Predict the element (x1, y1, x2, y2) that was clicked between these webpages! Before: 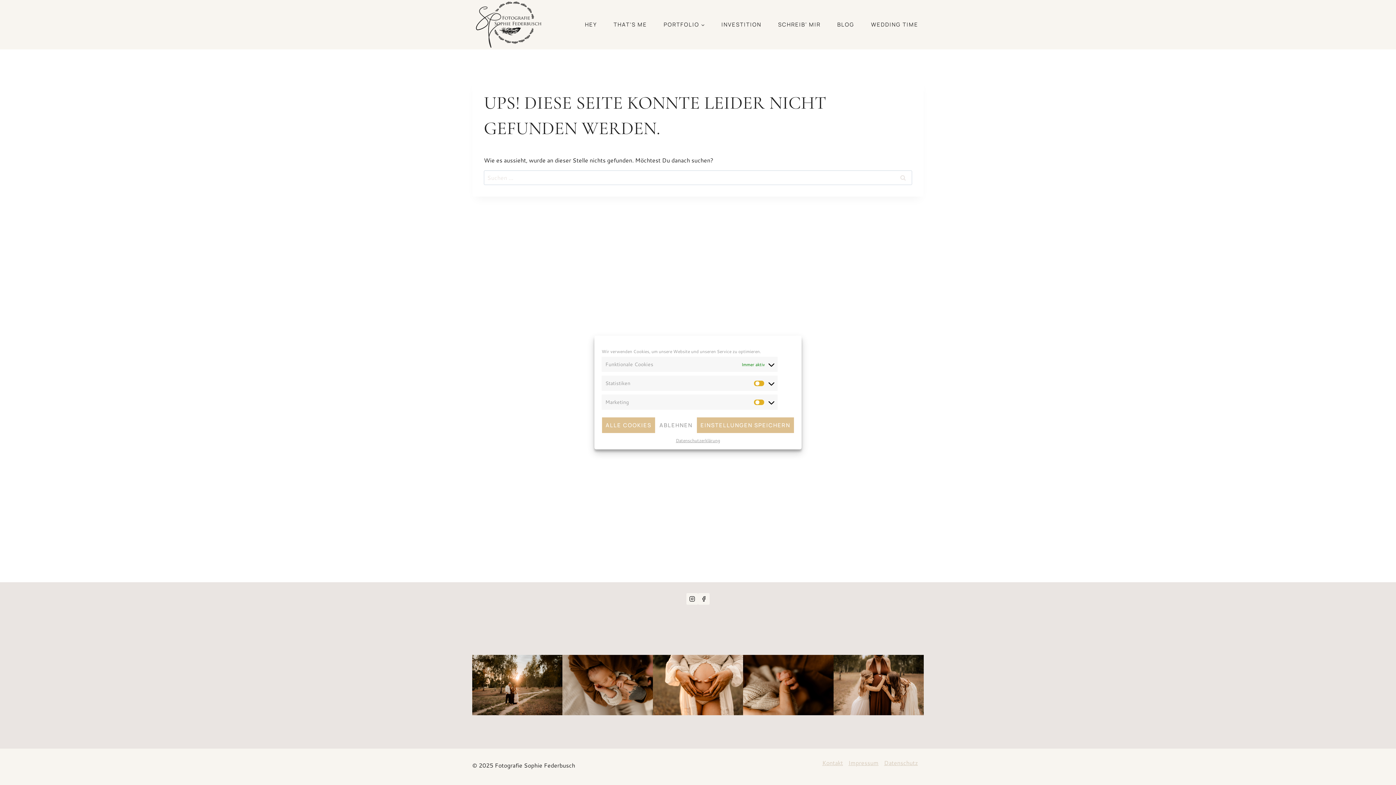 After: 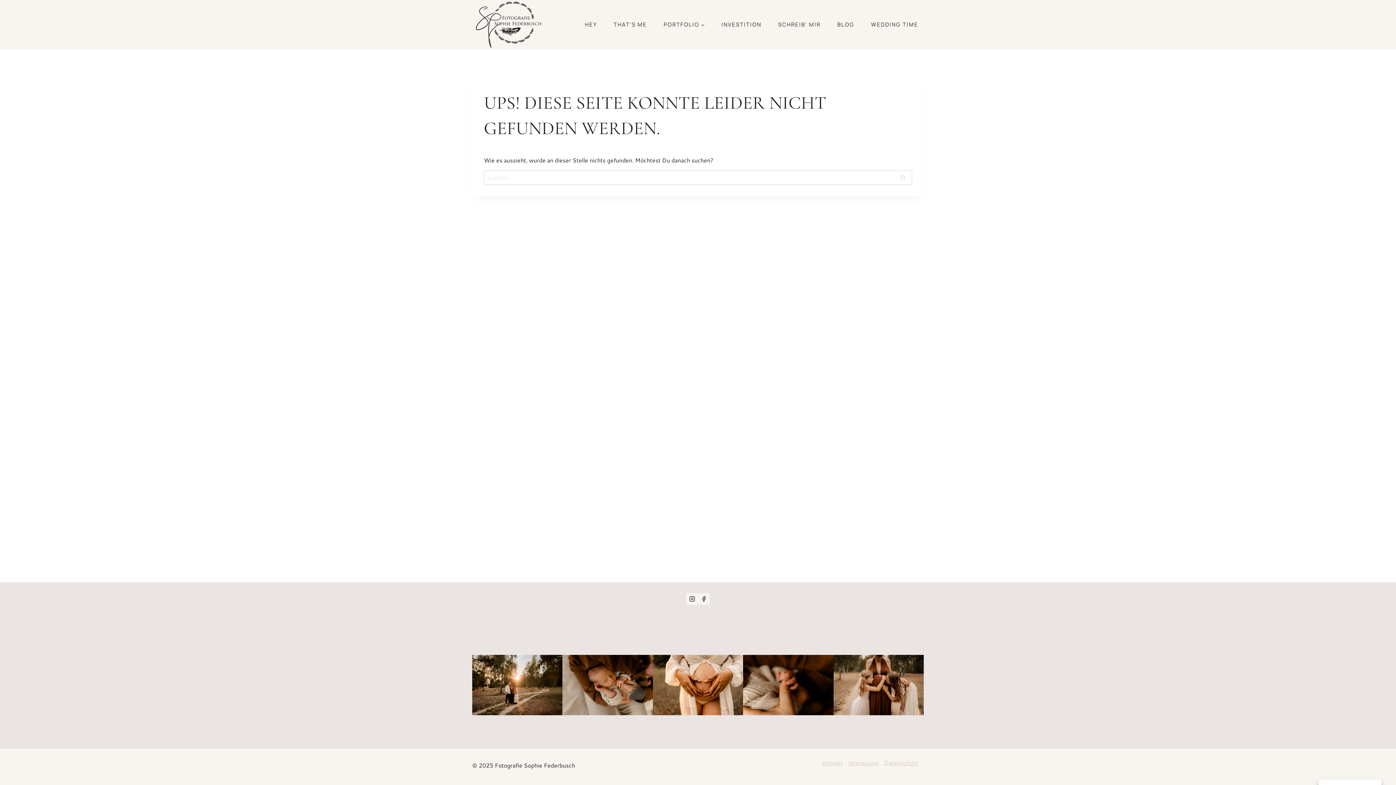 Action: bbox: (601, 417, 655, 433) label: ALLE COOKIES